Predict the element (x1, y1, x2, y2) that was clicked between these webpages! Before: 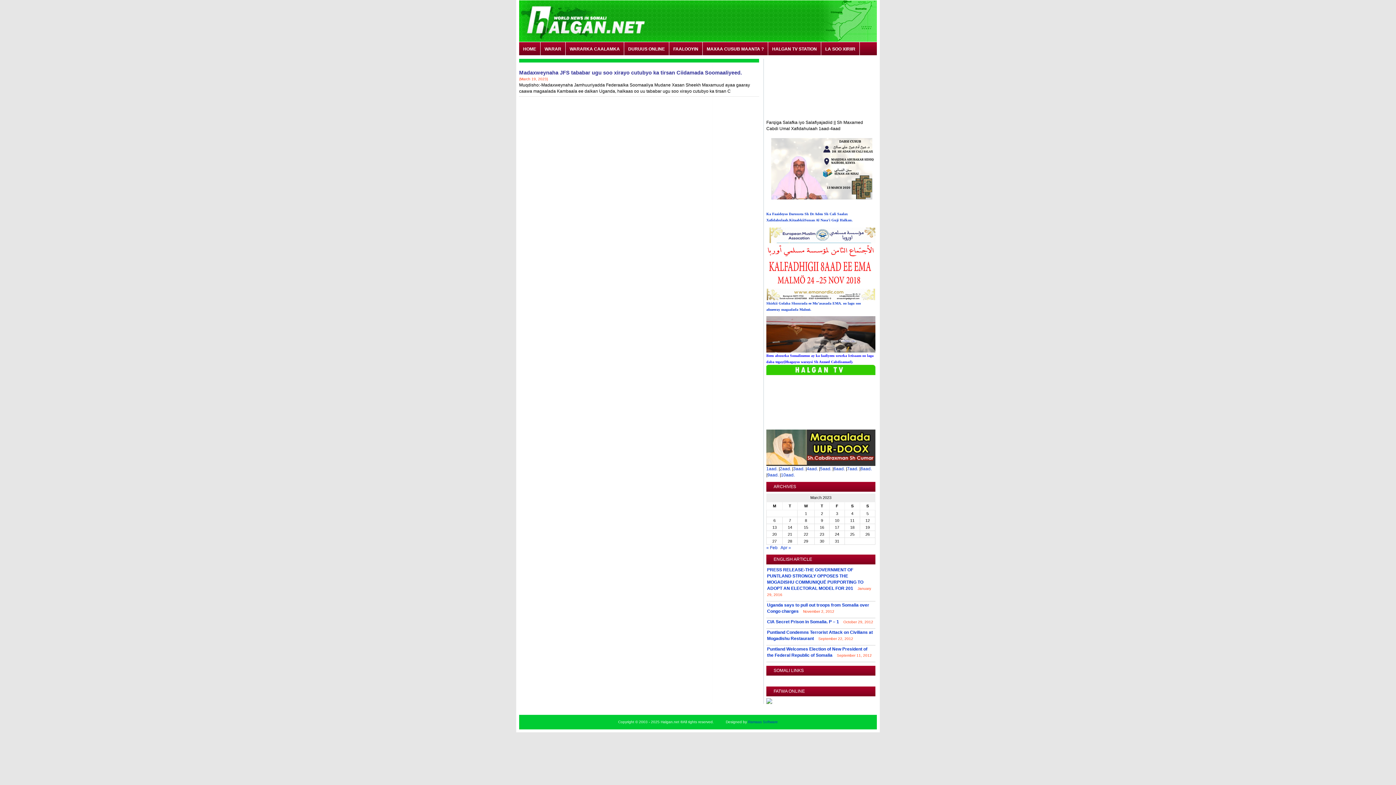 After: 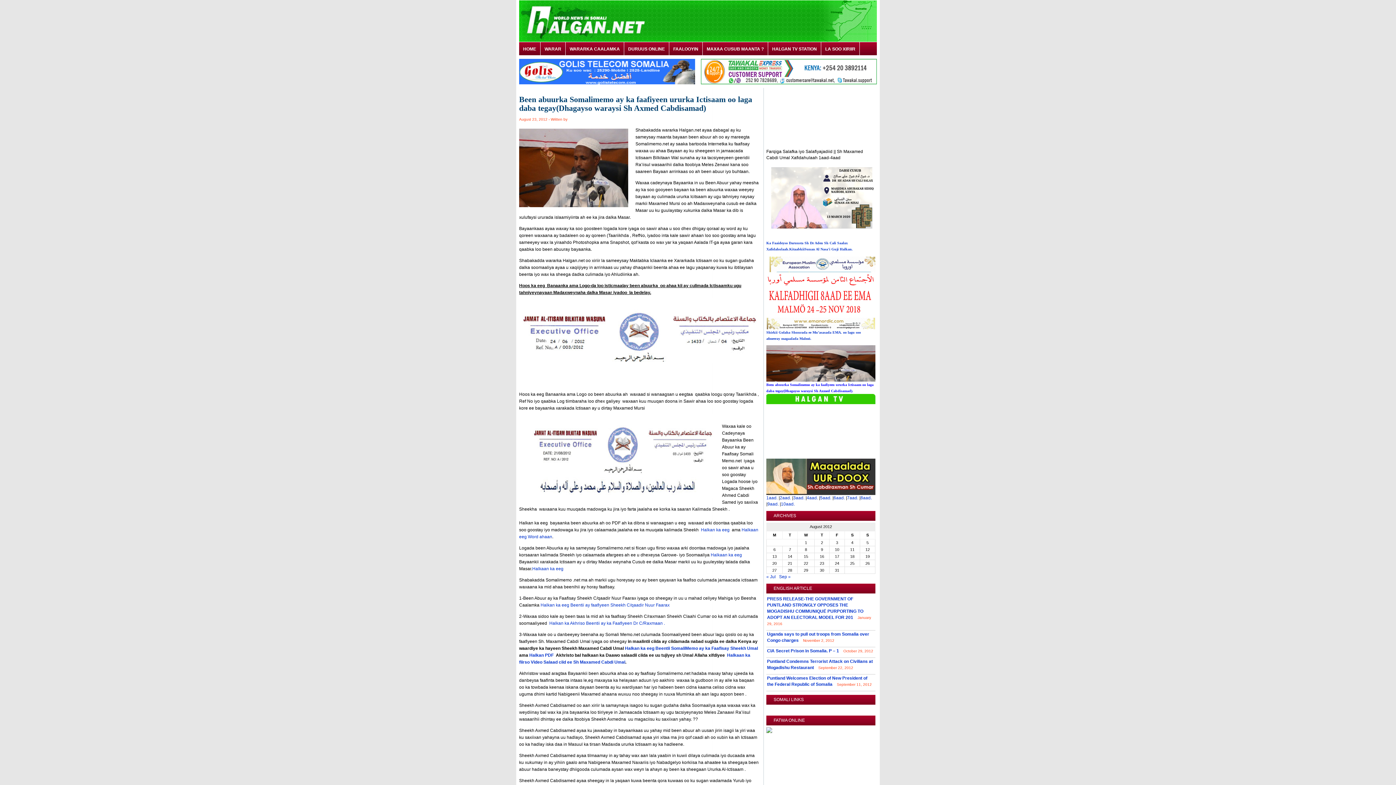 Action: bbox: (766, 332, 875, 364) label:  Been abuurka Somalimemo ay ka faafiyeen ururka Ictisaam oo laga daba tegay(Dhagayso waraysi Sh Axmed Cabdisamad).
